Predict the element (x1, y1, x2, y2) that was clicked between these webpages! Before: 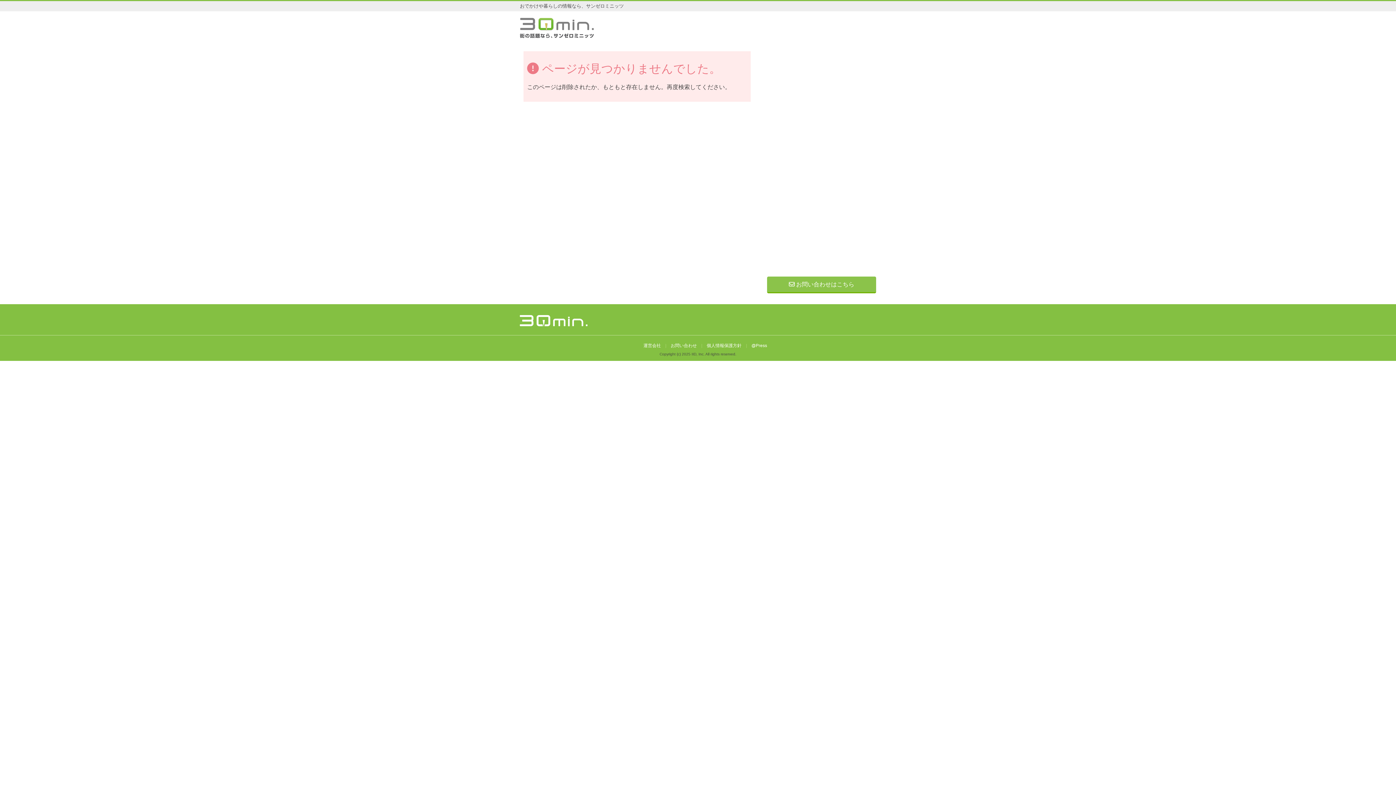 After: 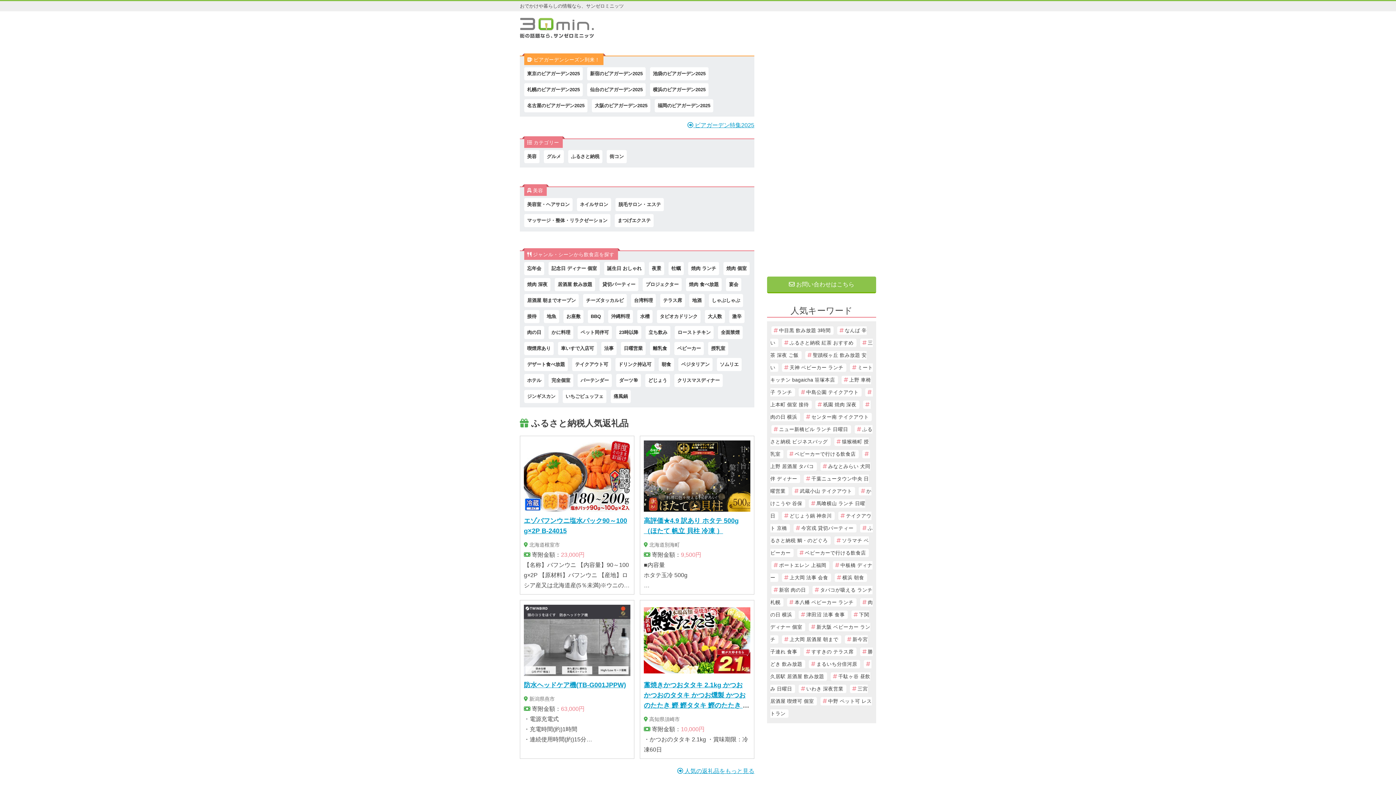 Action: bbox: (520, 321, 587, 328)